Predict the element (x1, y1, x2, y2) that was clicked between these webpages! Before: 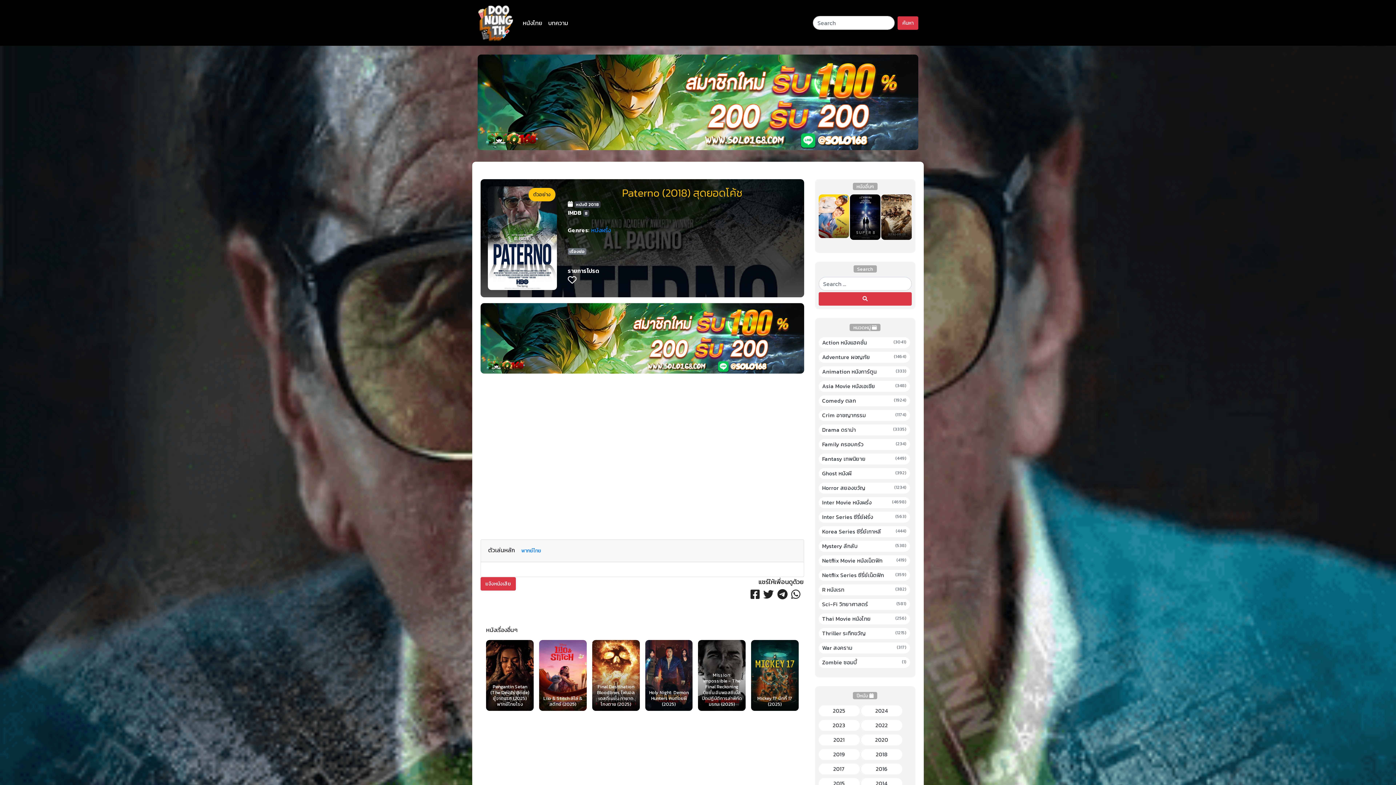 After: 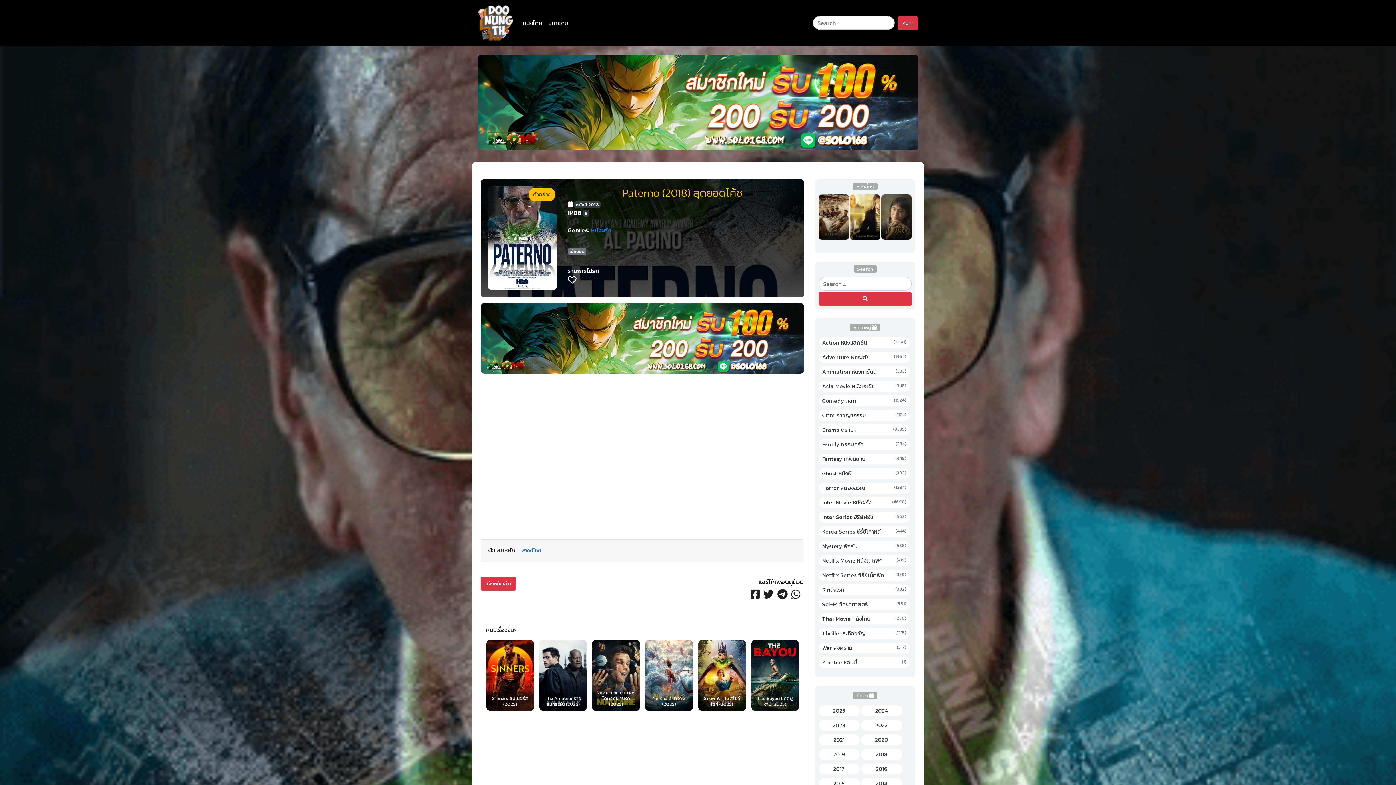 Action: bbox: (477, 97, 918, 106)